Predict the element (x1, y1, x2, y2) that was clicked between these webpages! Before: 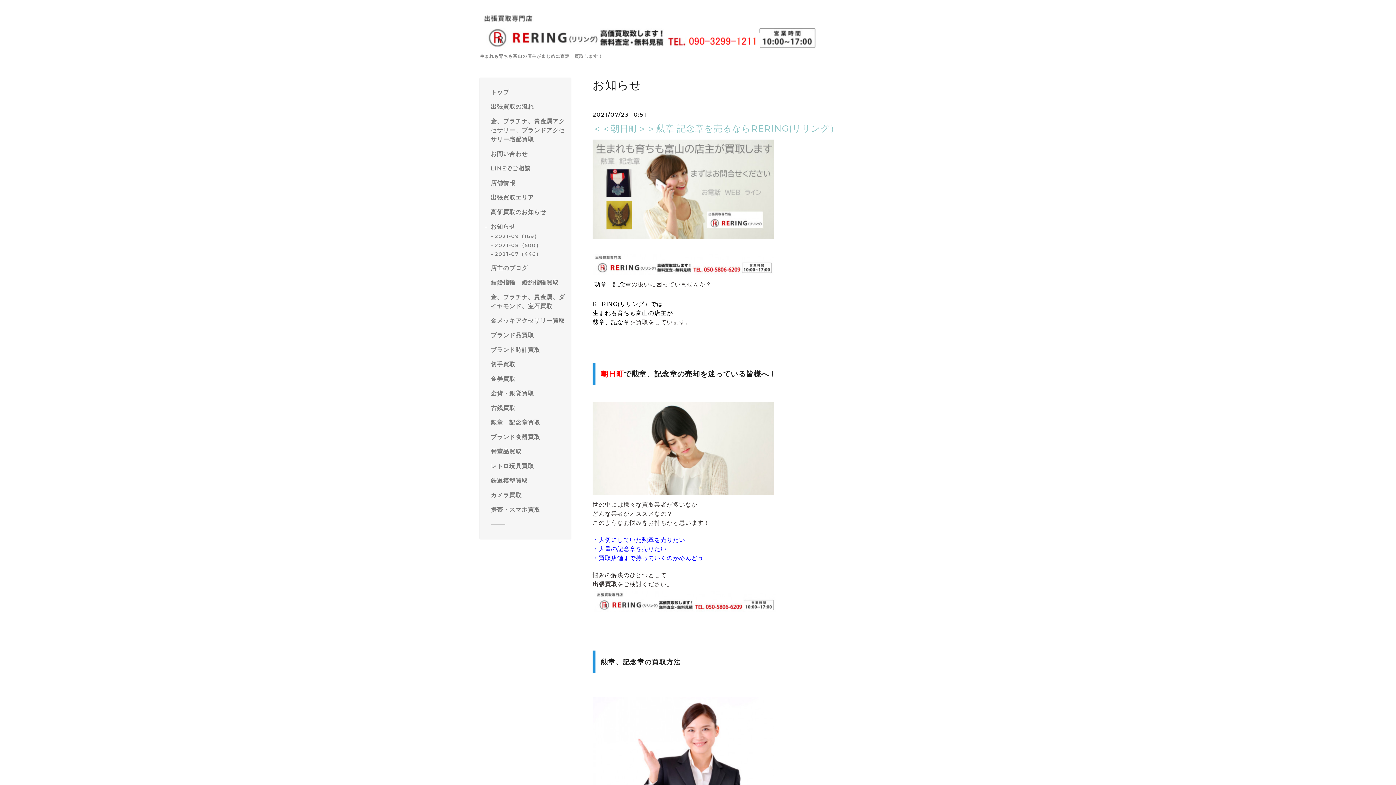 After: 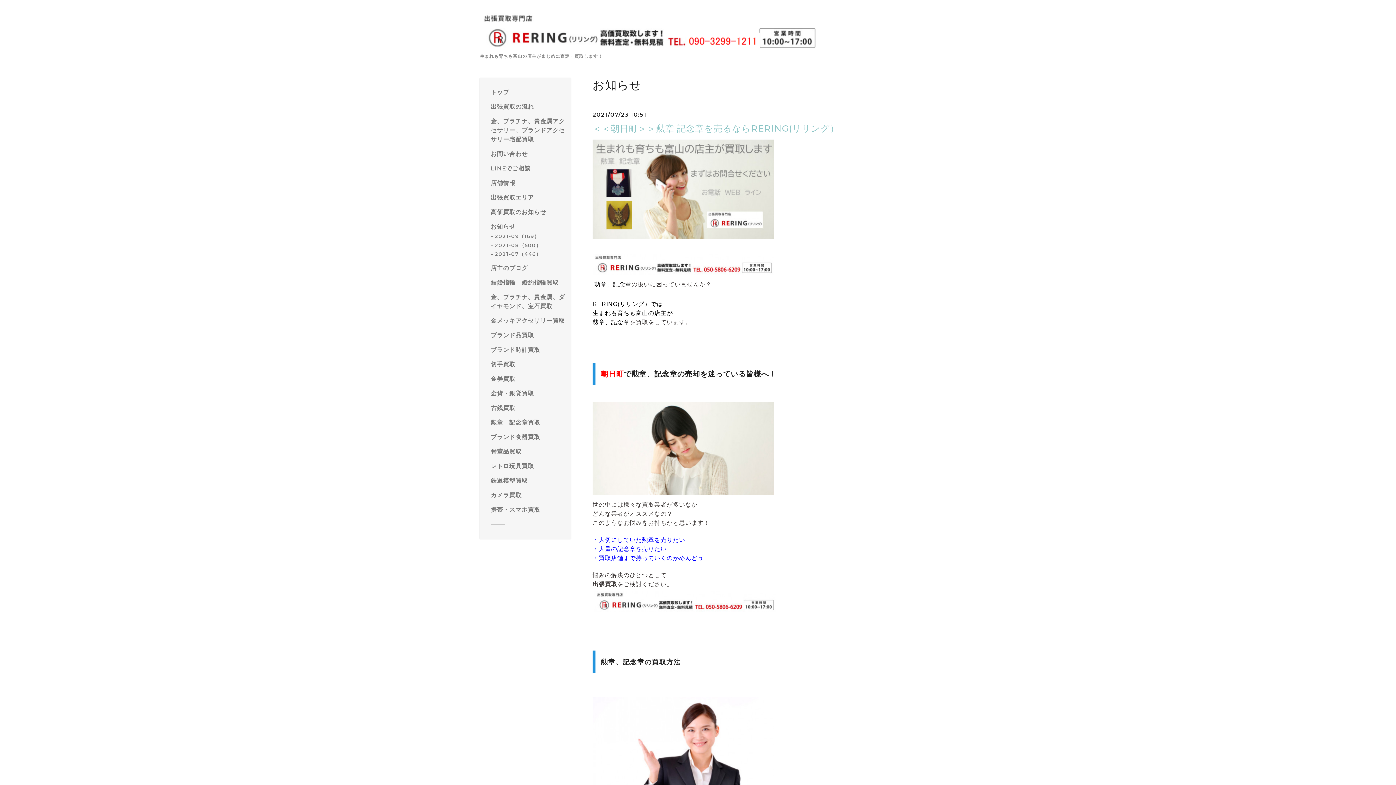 Action: bbox: (592, 234, 774, 240)